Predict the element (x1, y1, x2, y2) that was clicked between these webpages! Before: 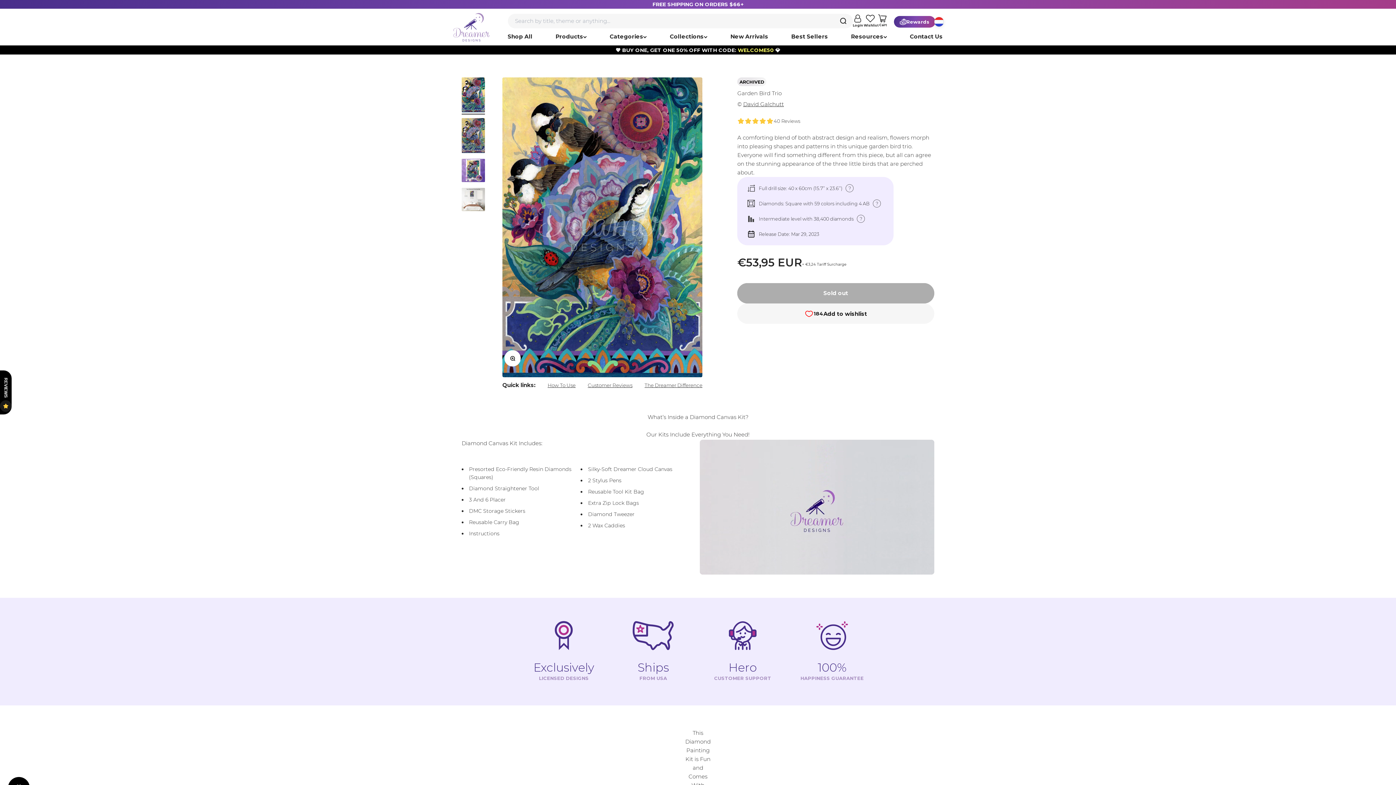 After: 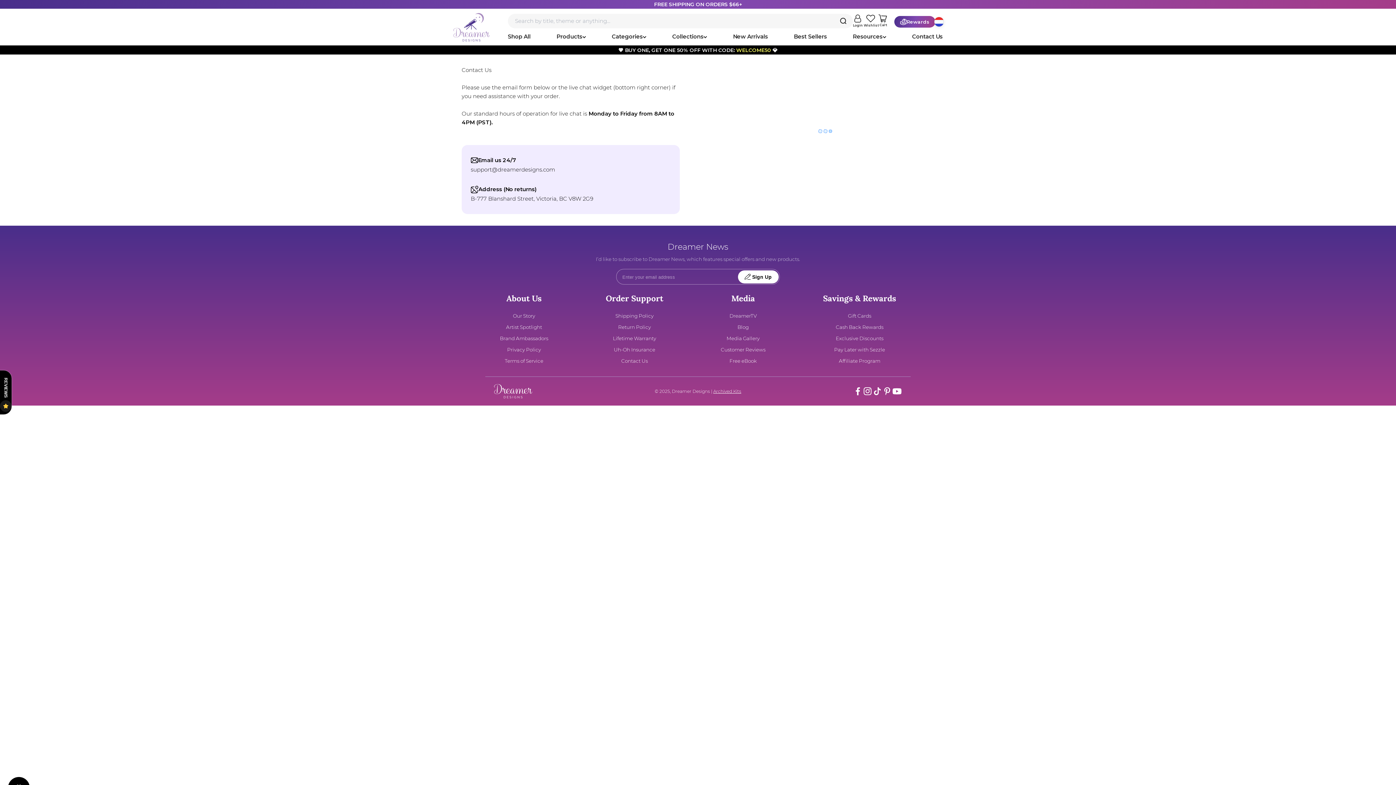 Action: bbox: (912, 33, 942, 40) label: Contact Us